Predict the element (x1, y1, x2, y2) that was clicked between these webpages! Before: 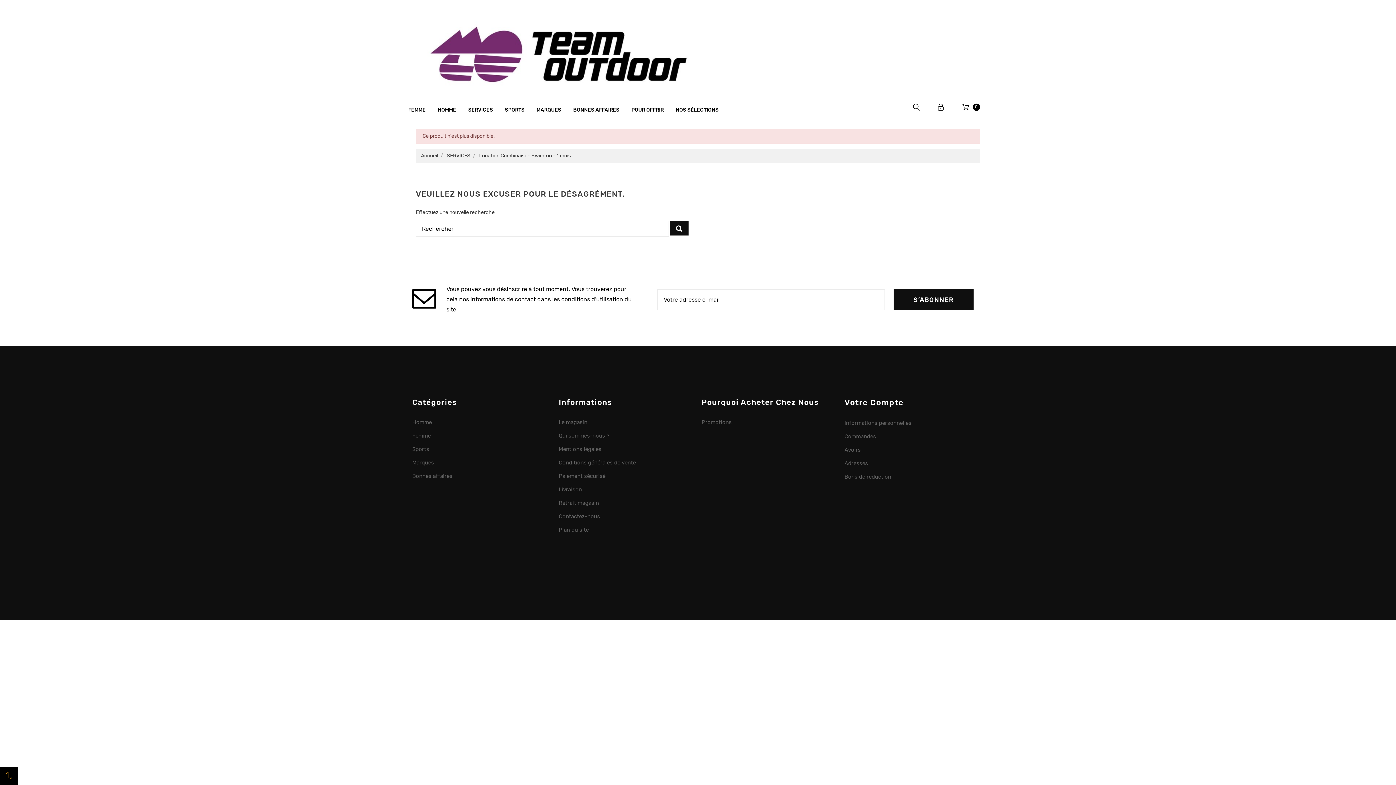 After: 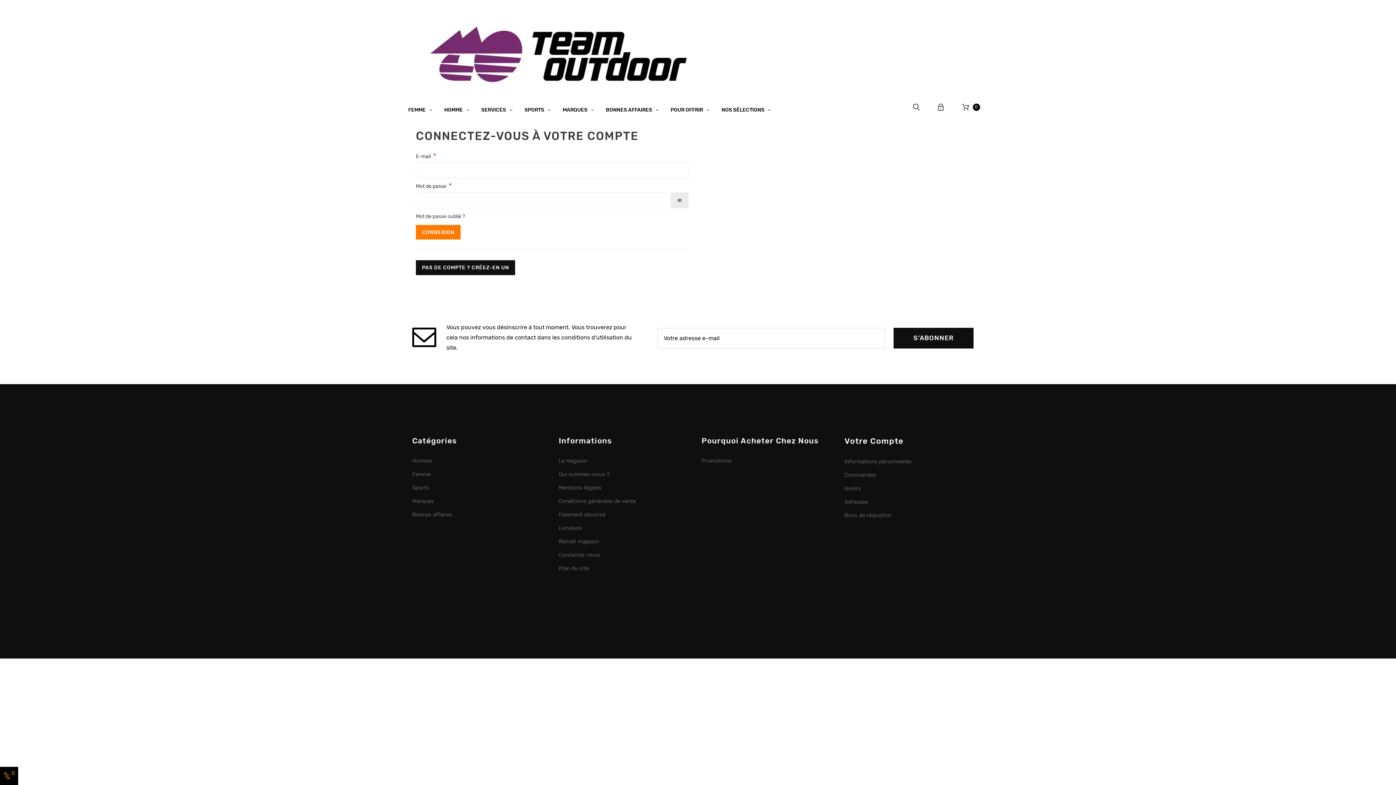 Action: bbox: (844, 473, 891, 480) label: Bons de réduction